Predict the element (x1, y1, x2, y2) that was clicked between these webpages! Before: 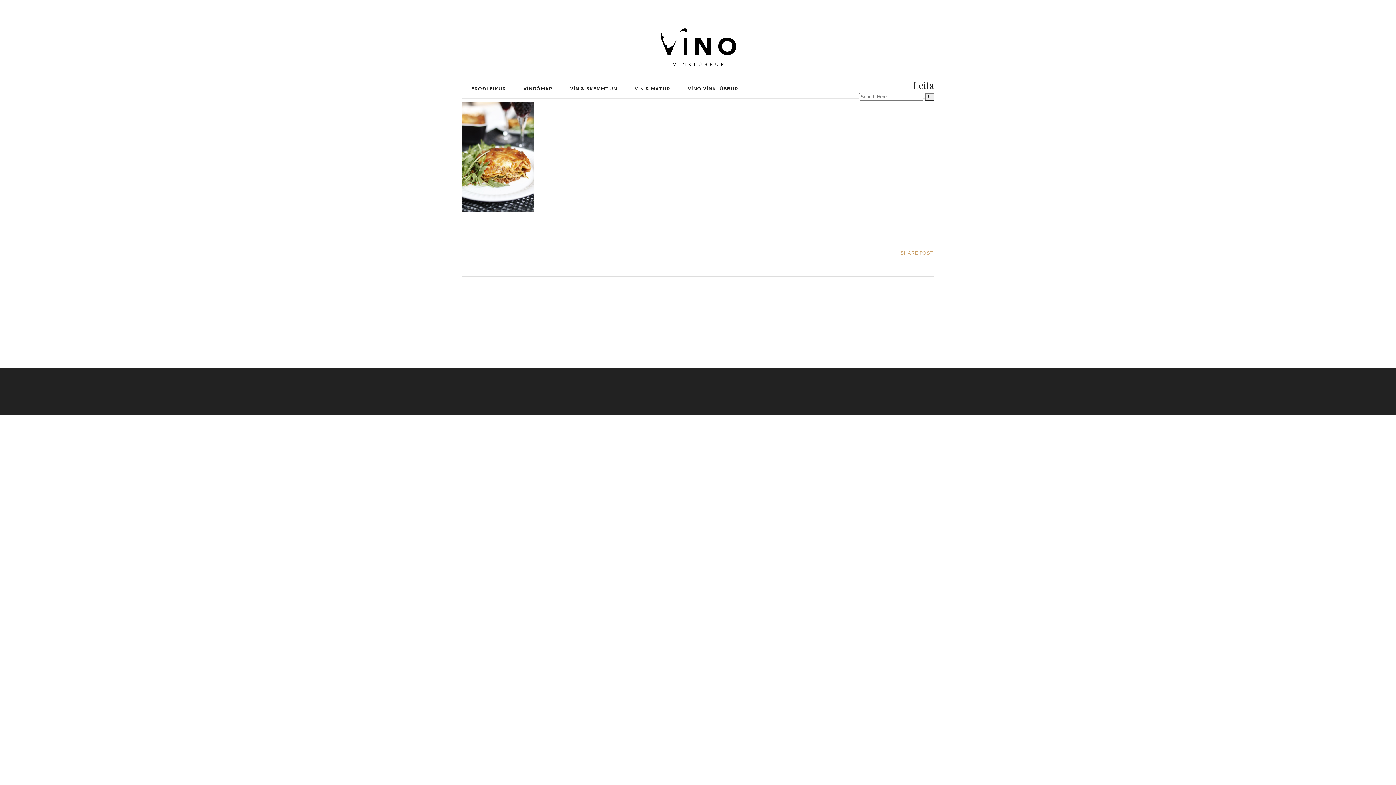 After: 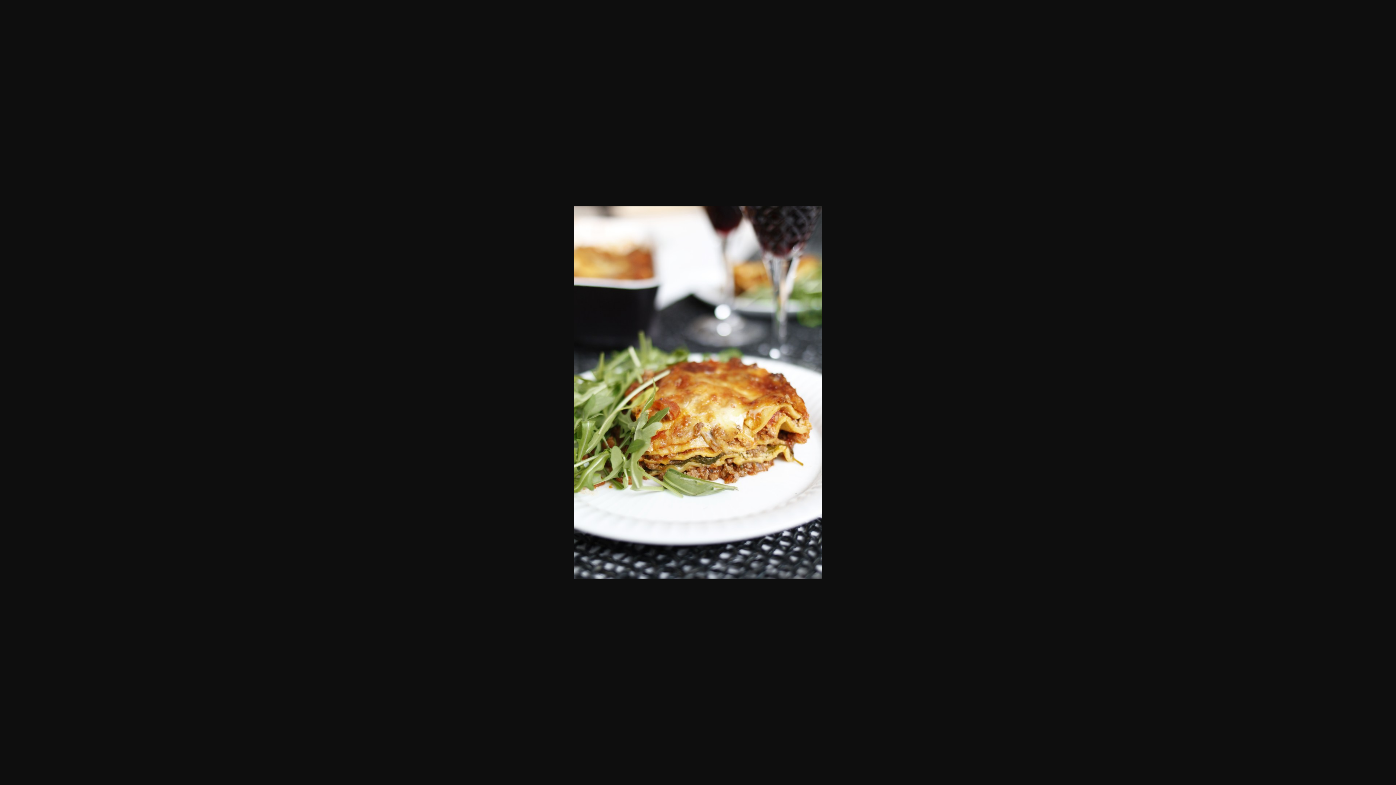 Action: bbox: (461, 204, 534, 213)